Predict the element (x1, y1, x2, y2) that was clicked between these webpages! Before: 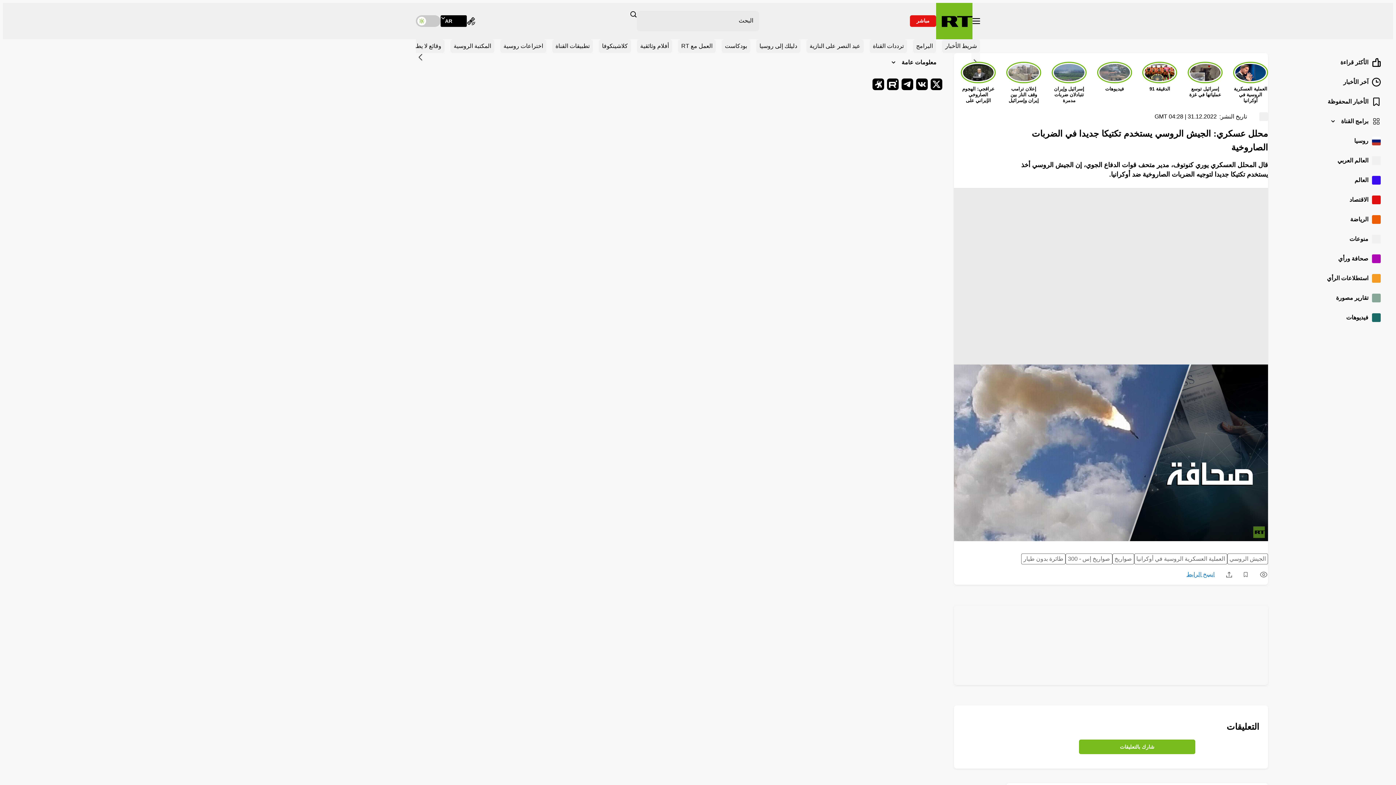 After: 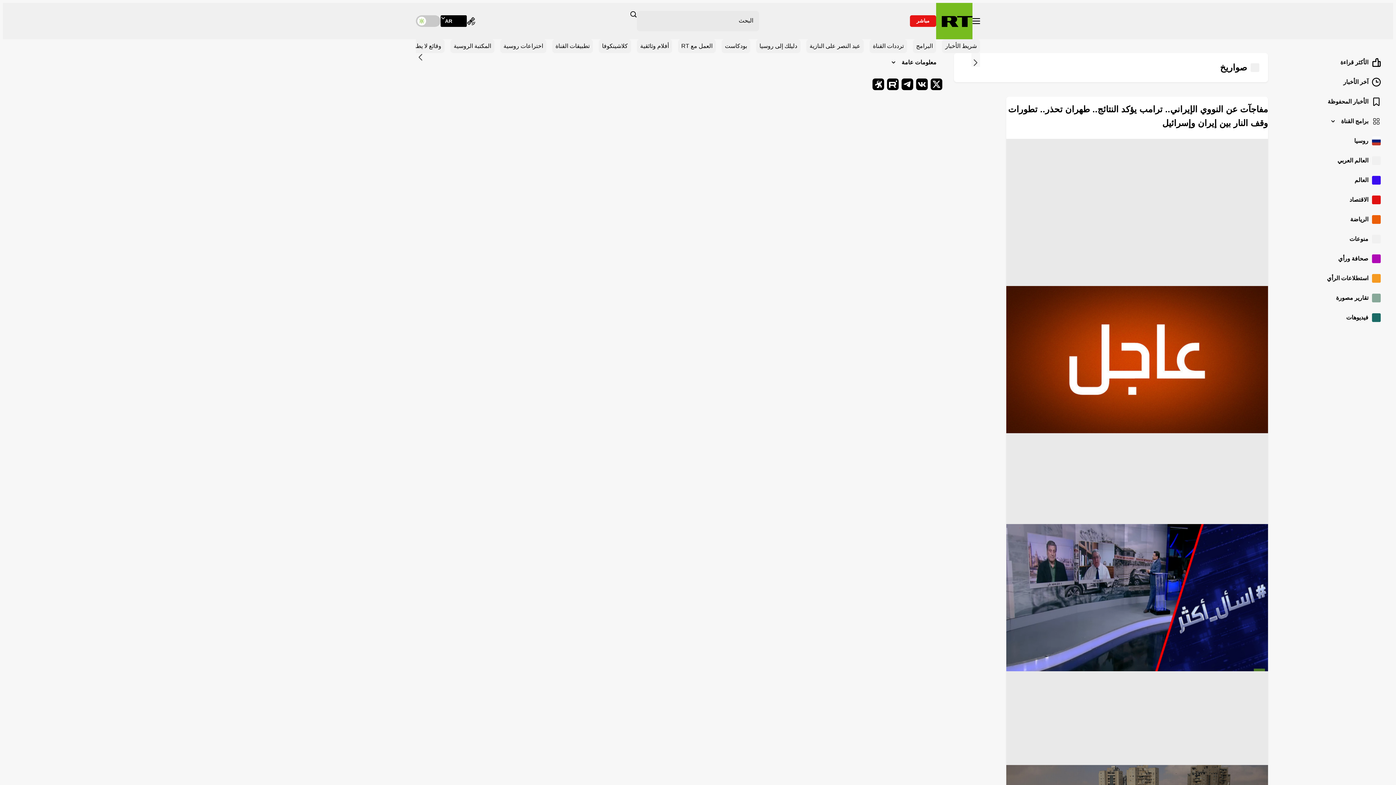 Action: label: صواريخ bbox: (1112, 553, 1134, 564)